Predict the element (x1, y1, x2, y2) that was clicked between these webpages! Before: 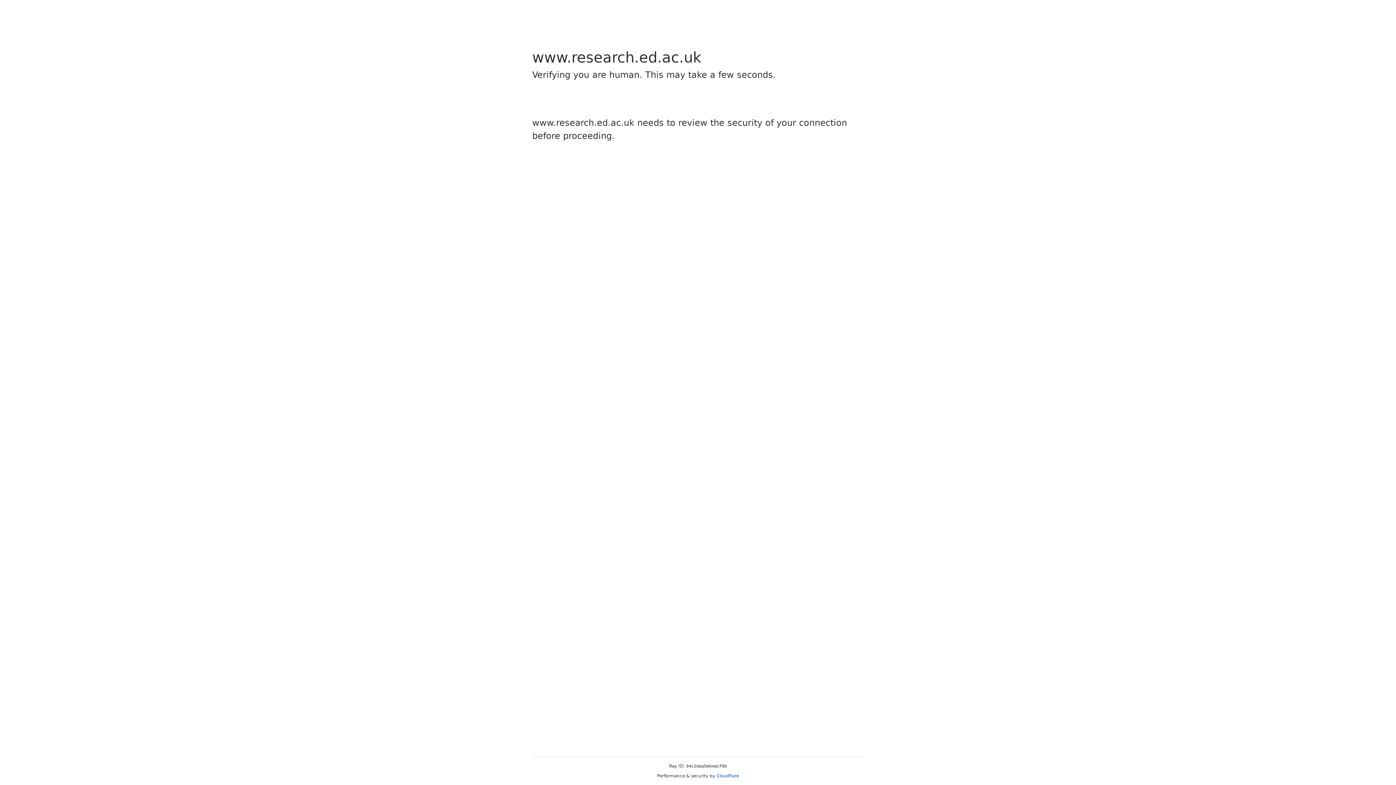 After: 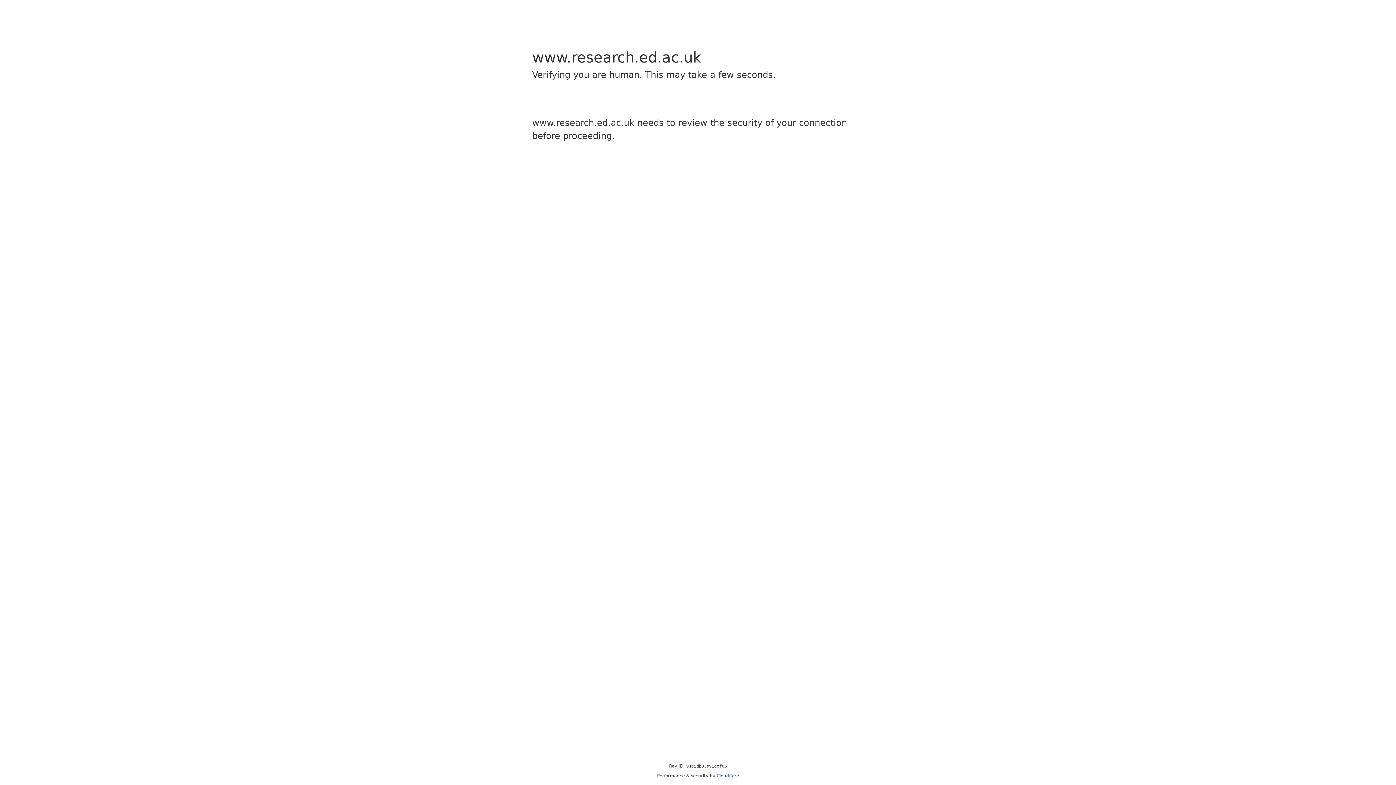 Action: bbox: (716, 773, 739, 778) label: Cloudflare